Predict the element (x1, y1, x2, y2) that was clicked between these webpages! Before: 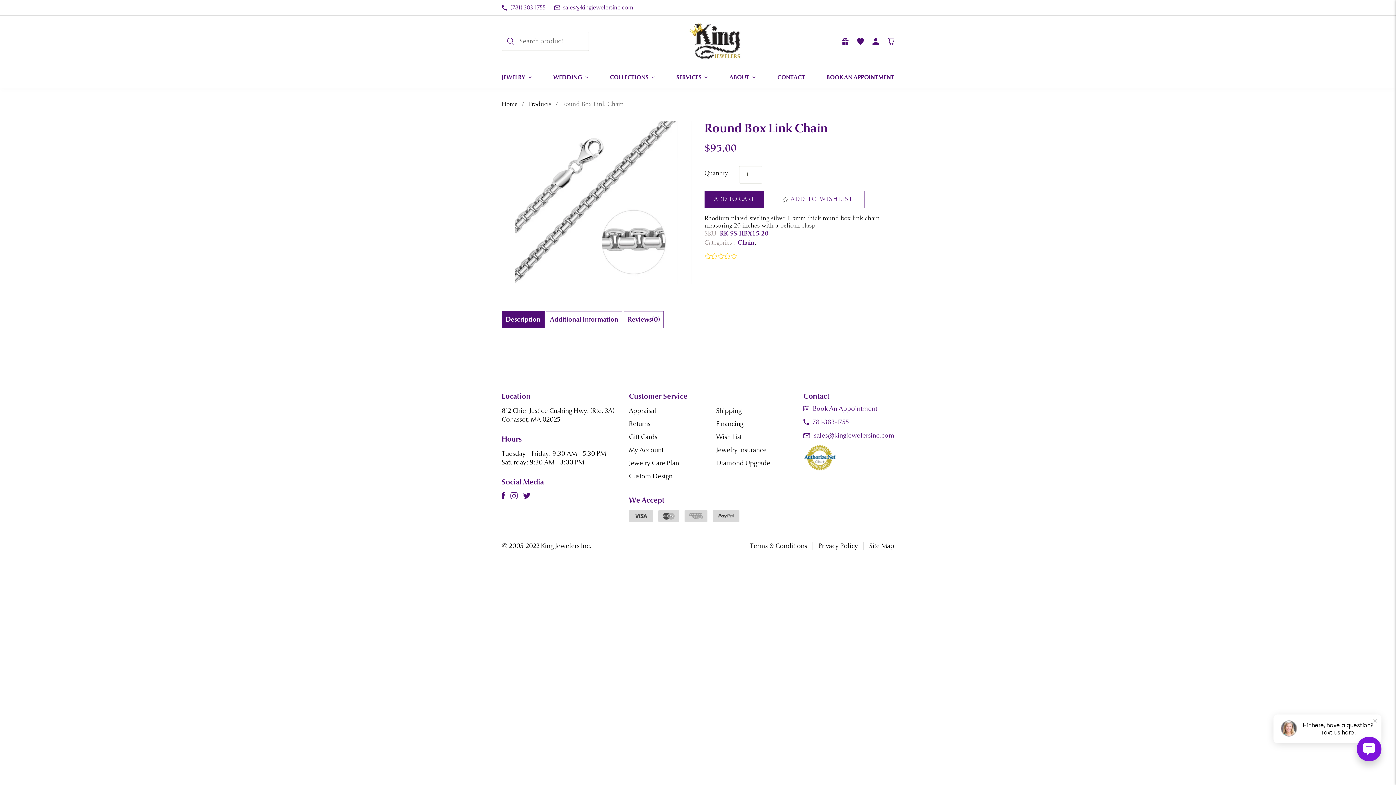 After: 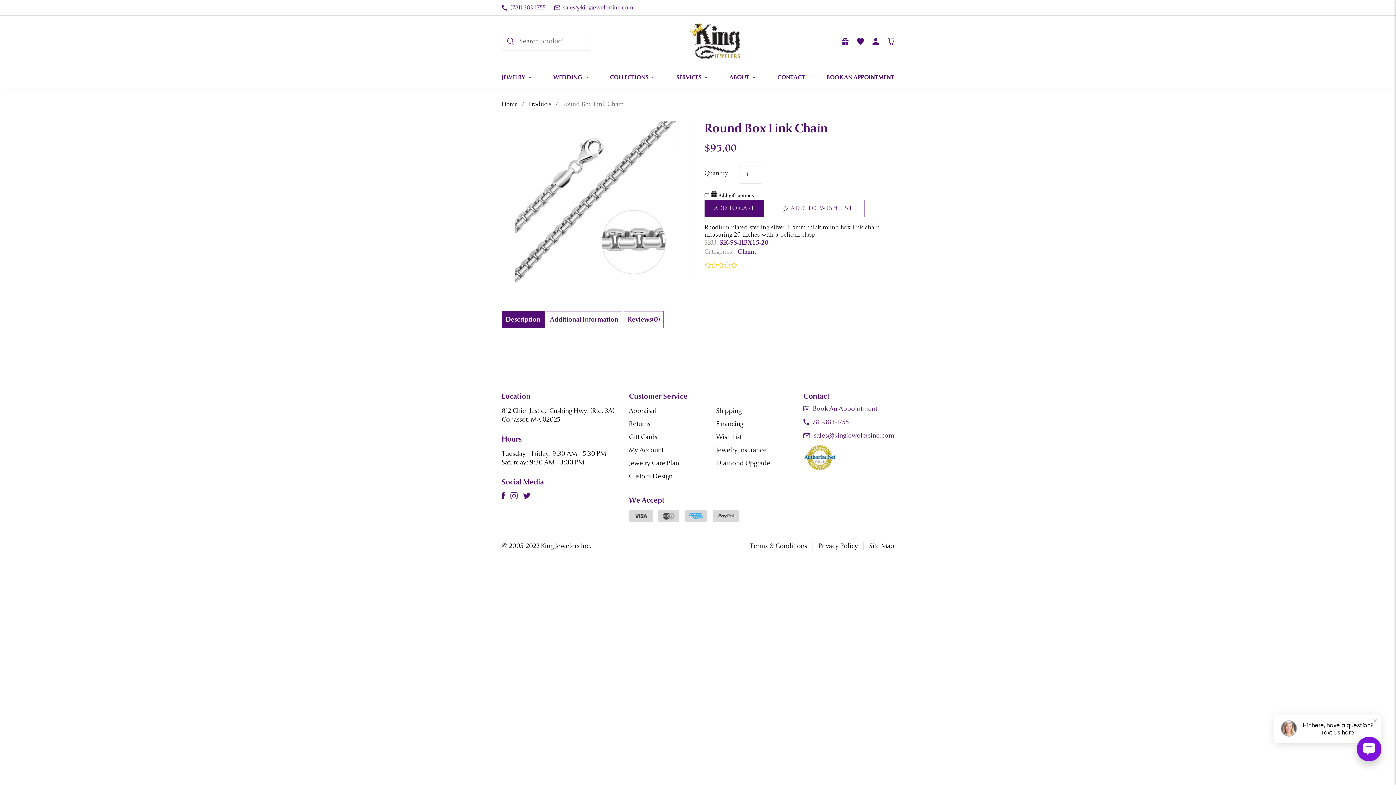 Action: bbox: (684, 510, 707, 525)